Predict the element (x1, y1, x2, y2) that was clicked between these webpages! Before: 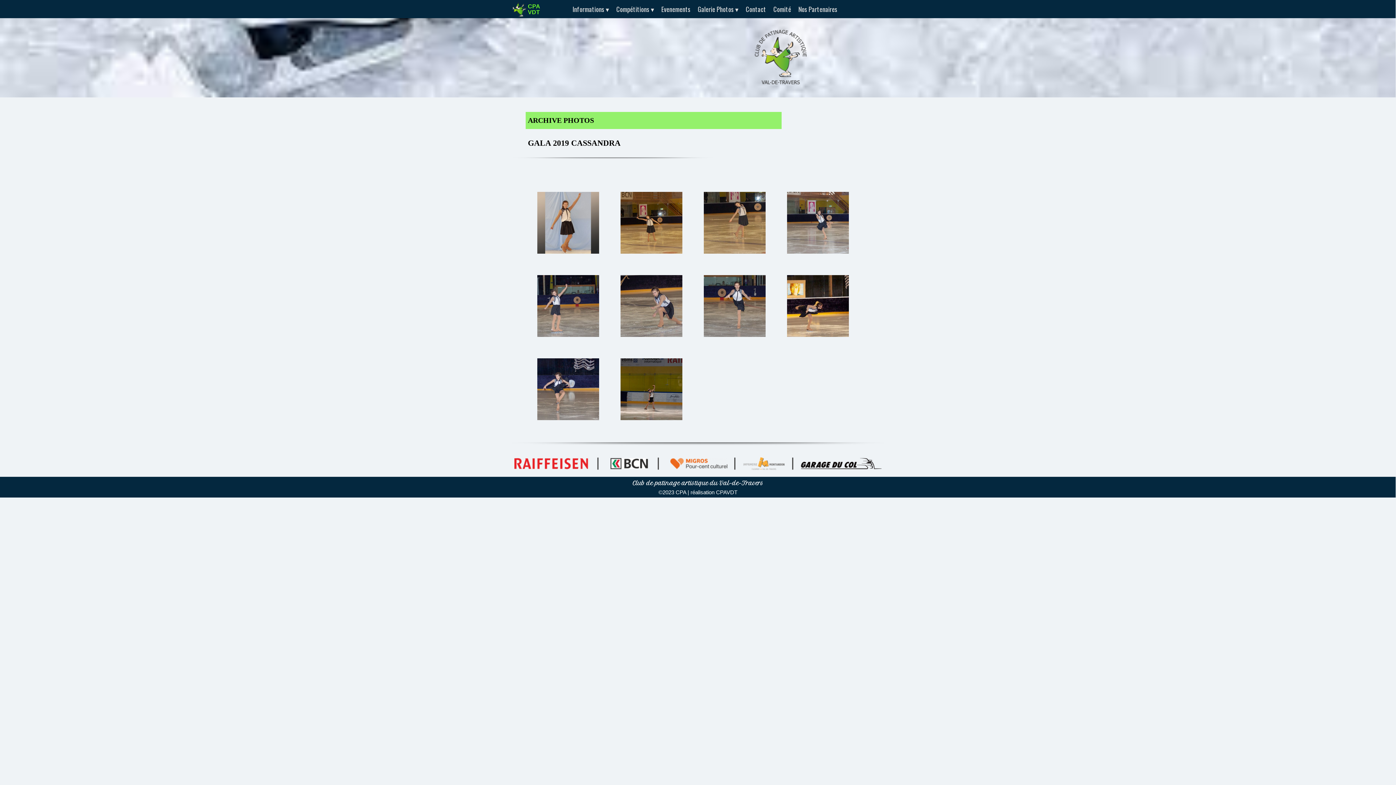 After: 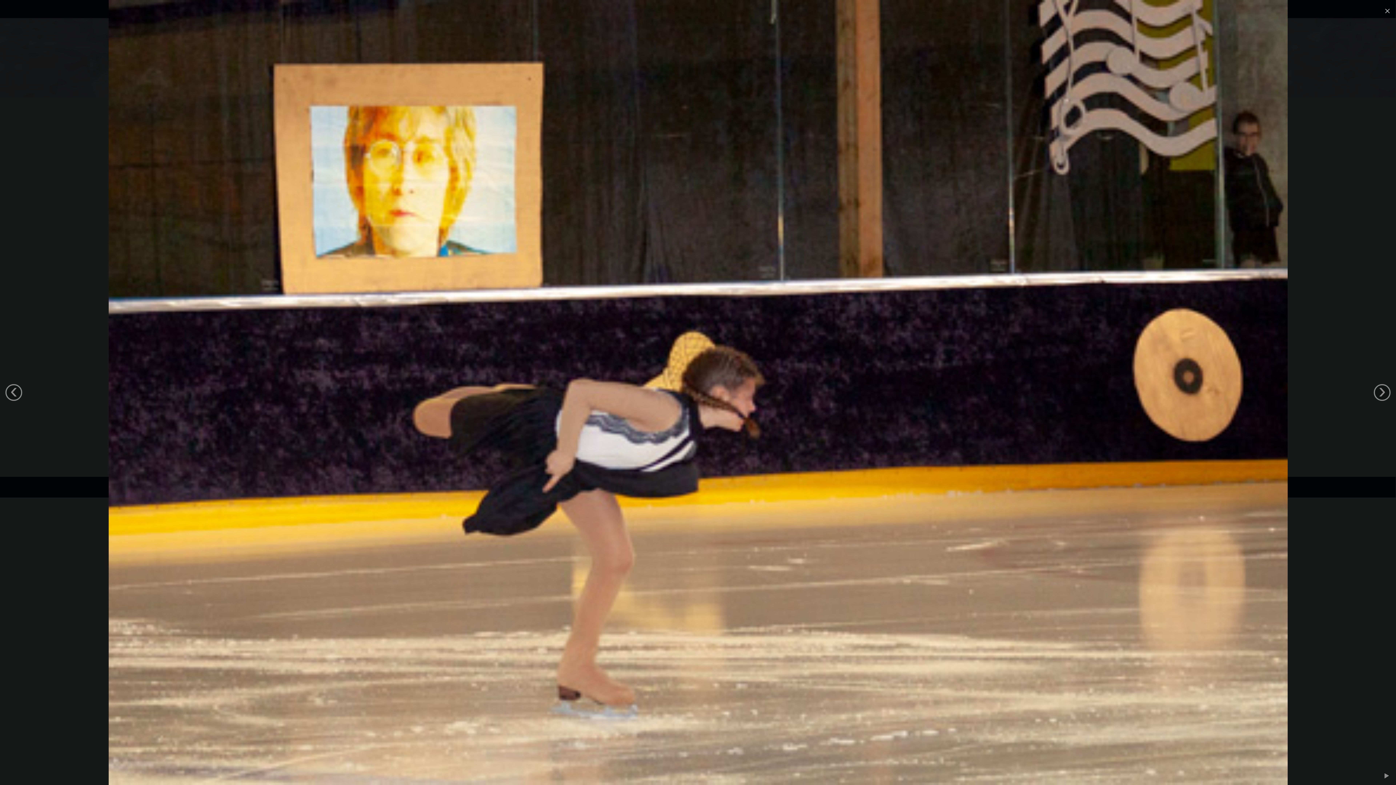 Action: bbox: (787, 275, 849, 337)